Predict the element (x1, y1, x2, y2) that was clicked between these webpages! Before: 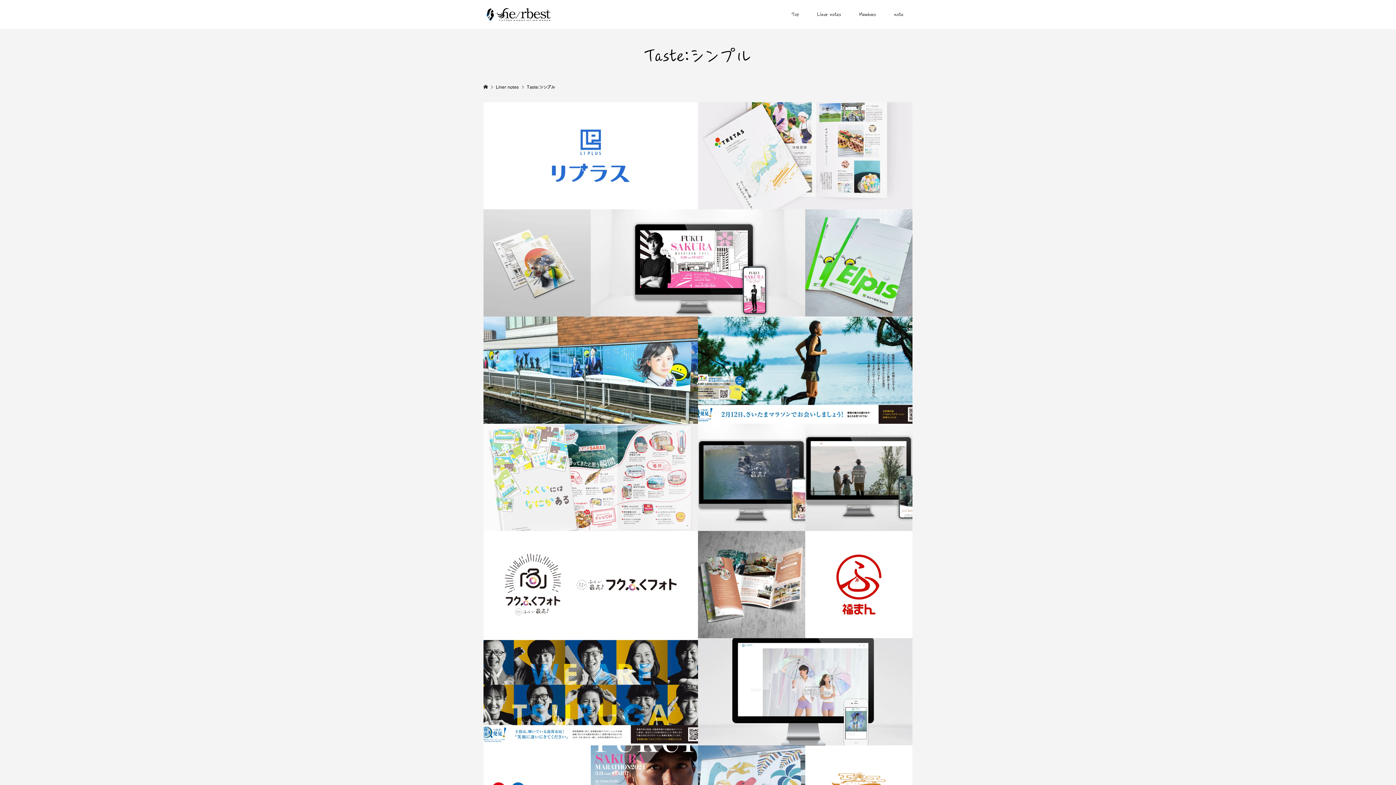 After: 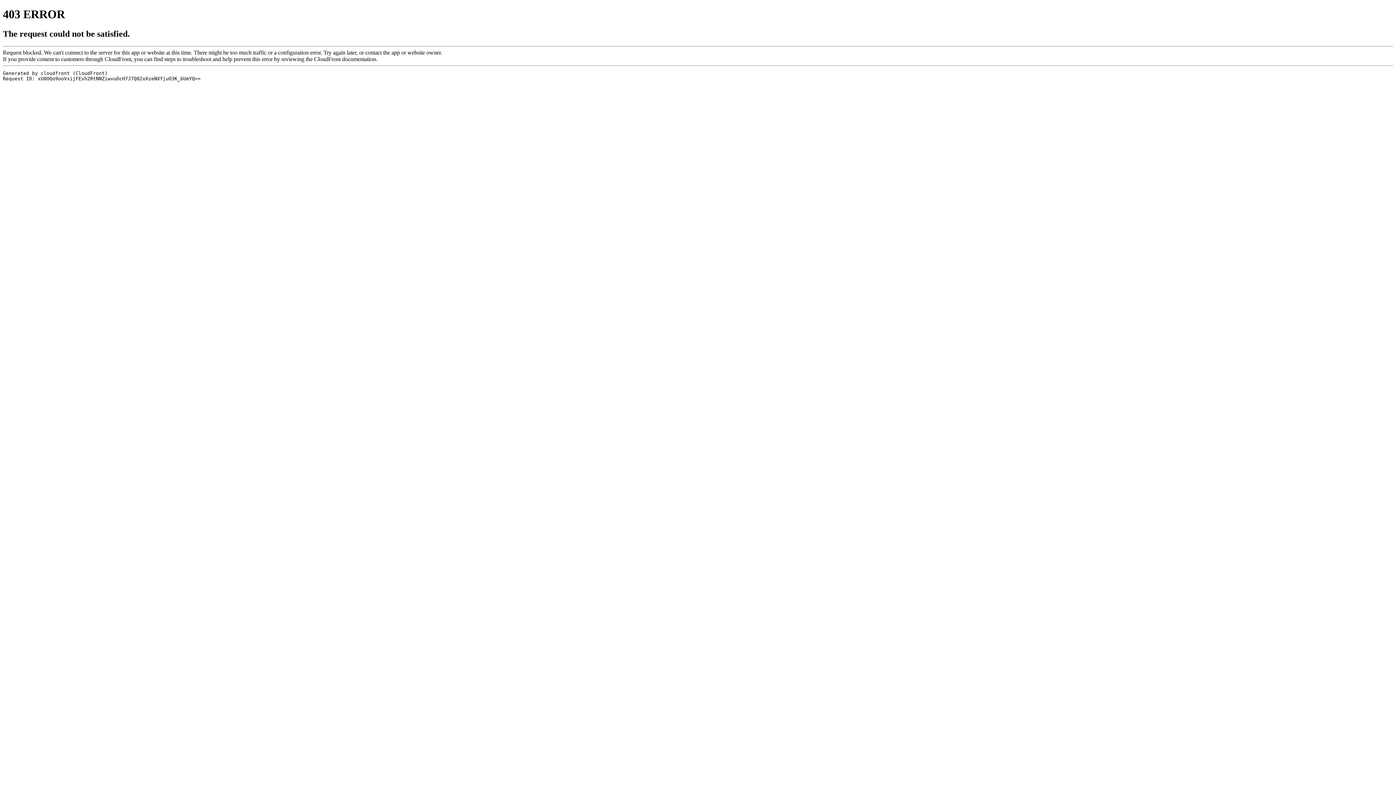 Action: label: note bbox: (885, 0, 912, 29)